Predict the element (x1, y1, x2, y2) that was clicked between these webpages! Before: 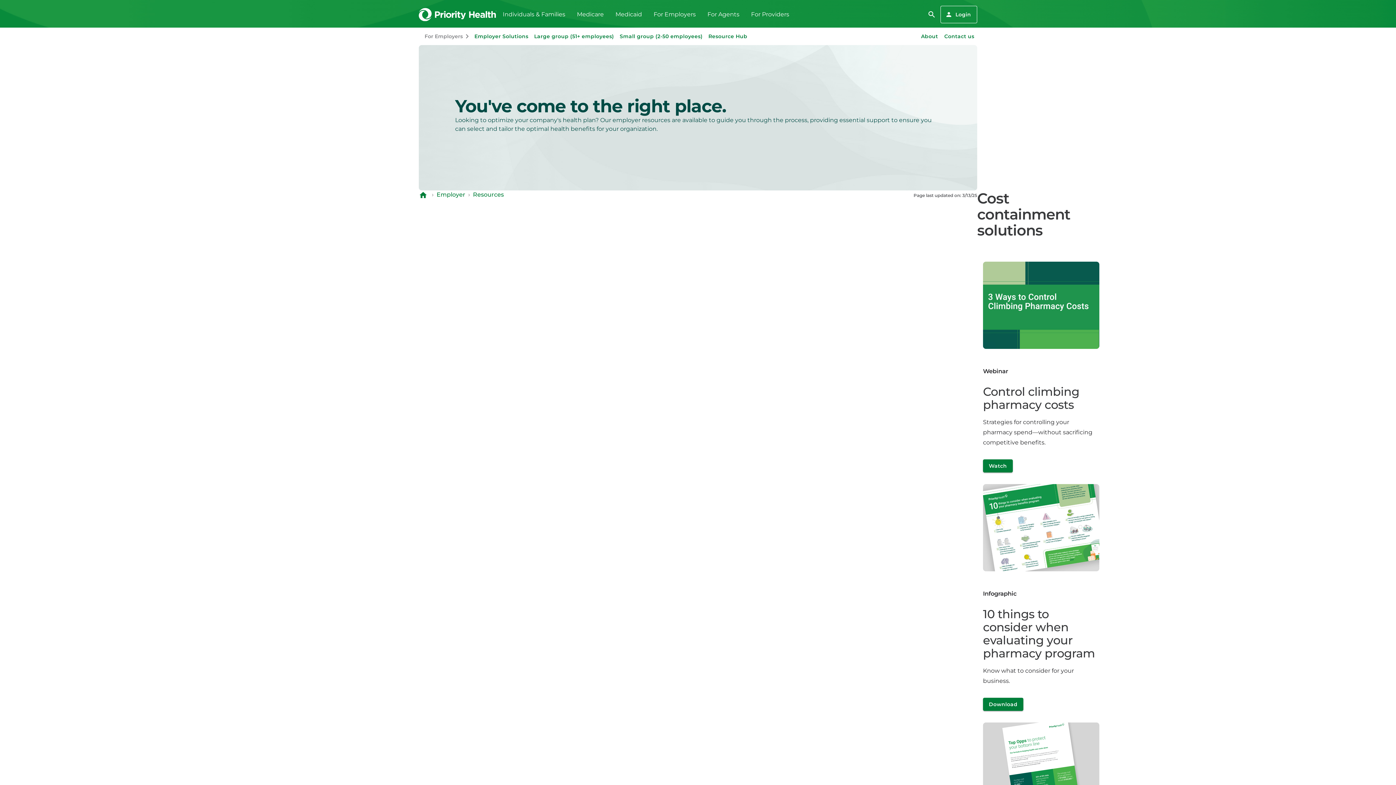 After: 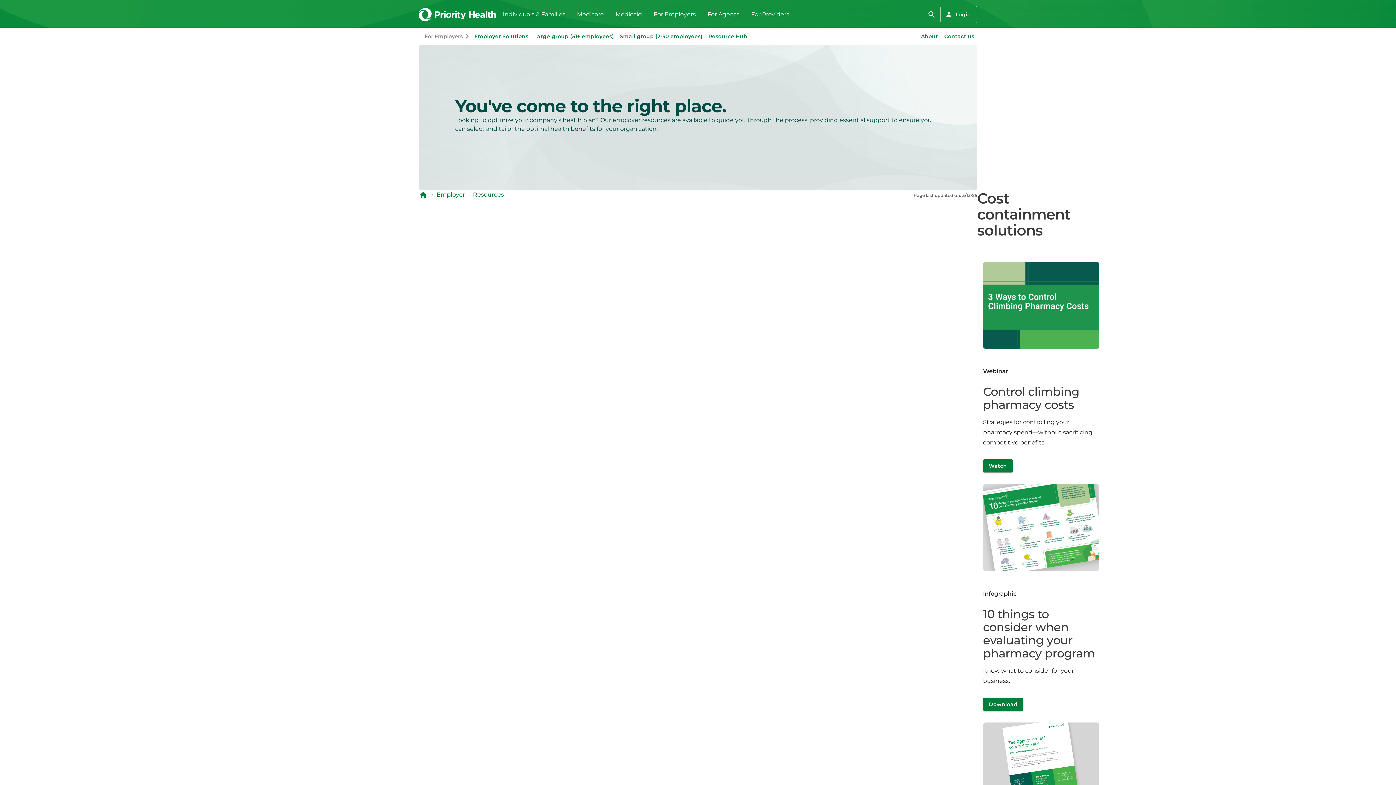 Action: bbox: (705, 30, 750, 41) label: Resource Hub